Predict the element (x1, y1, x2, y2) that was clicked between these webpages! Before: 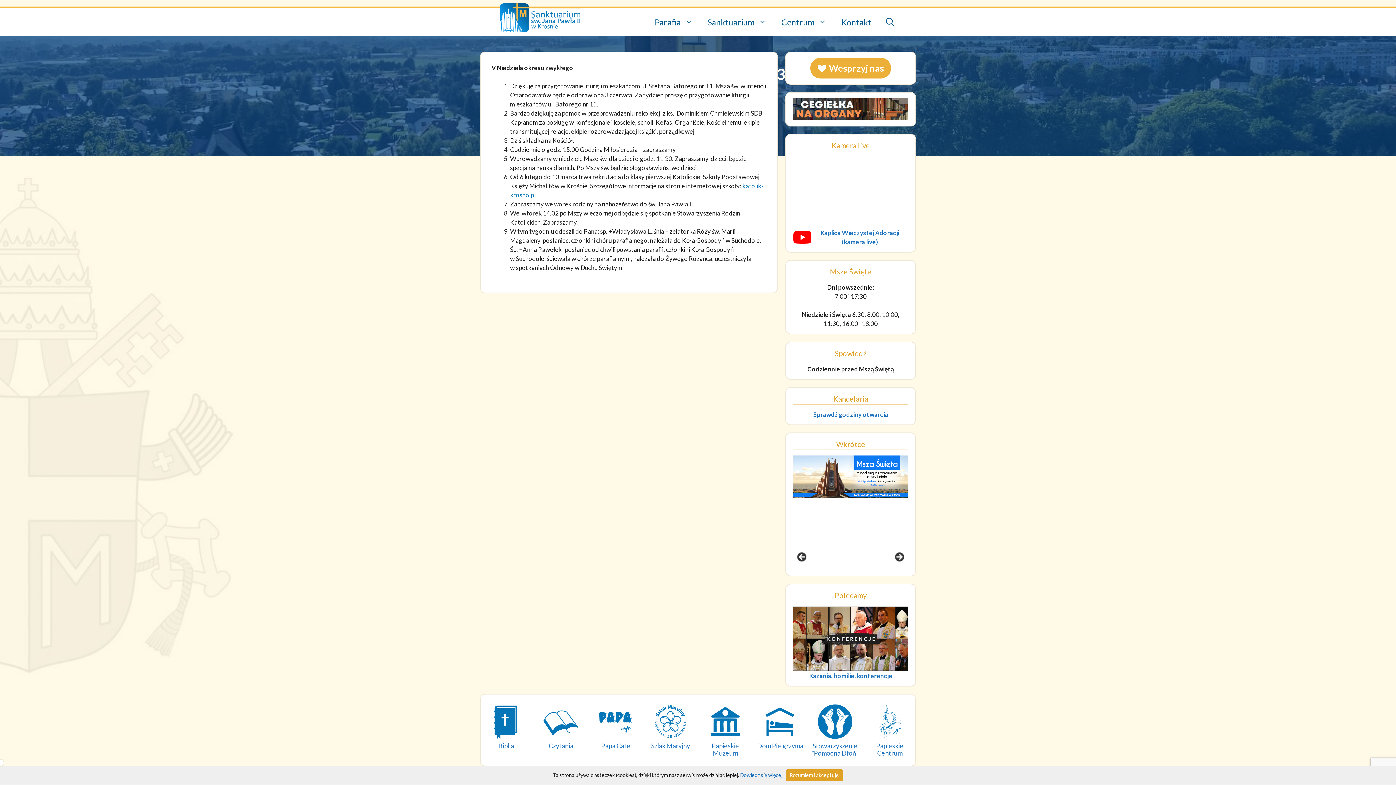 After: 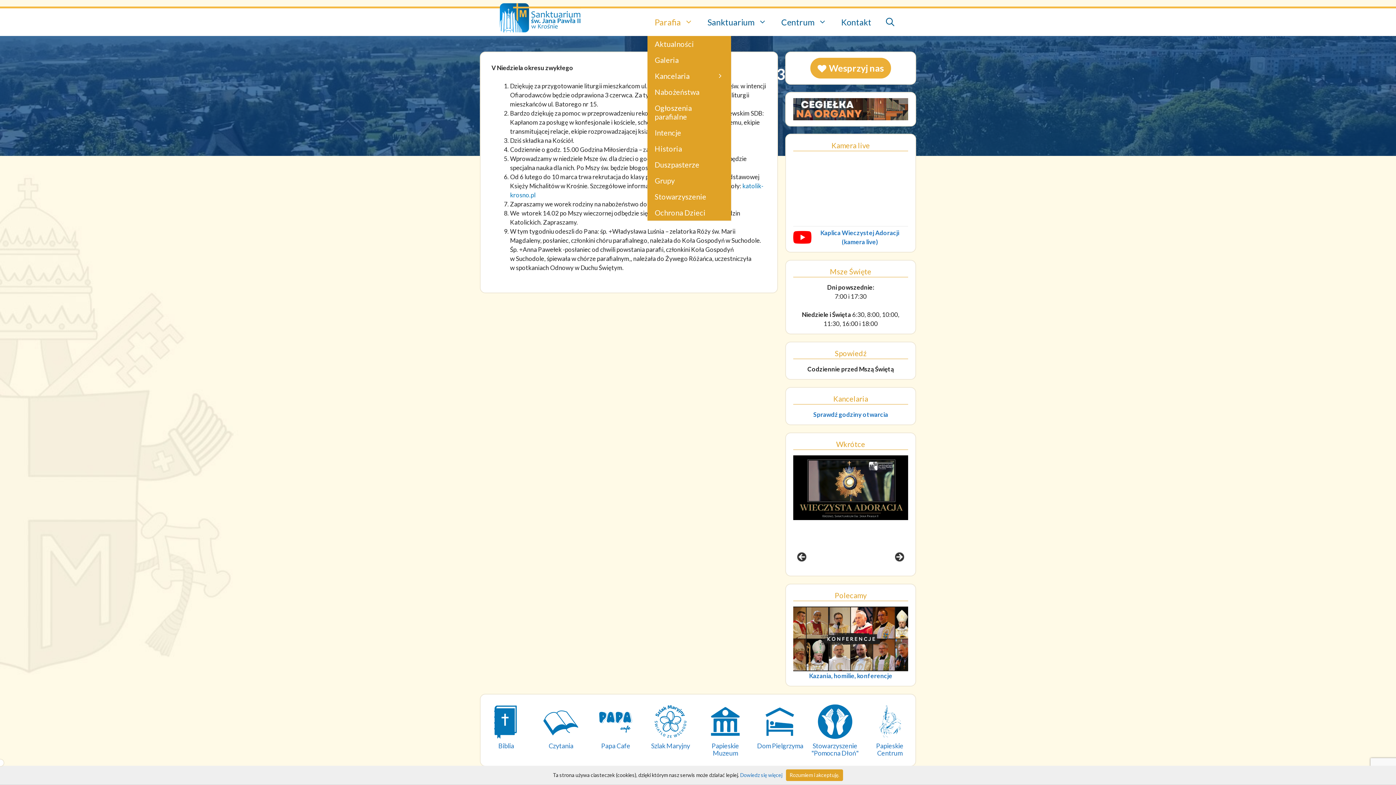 Action: label: Parafia bbox: (647, 8, 700, 35)